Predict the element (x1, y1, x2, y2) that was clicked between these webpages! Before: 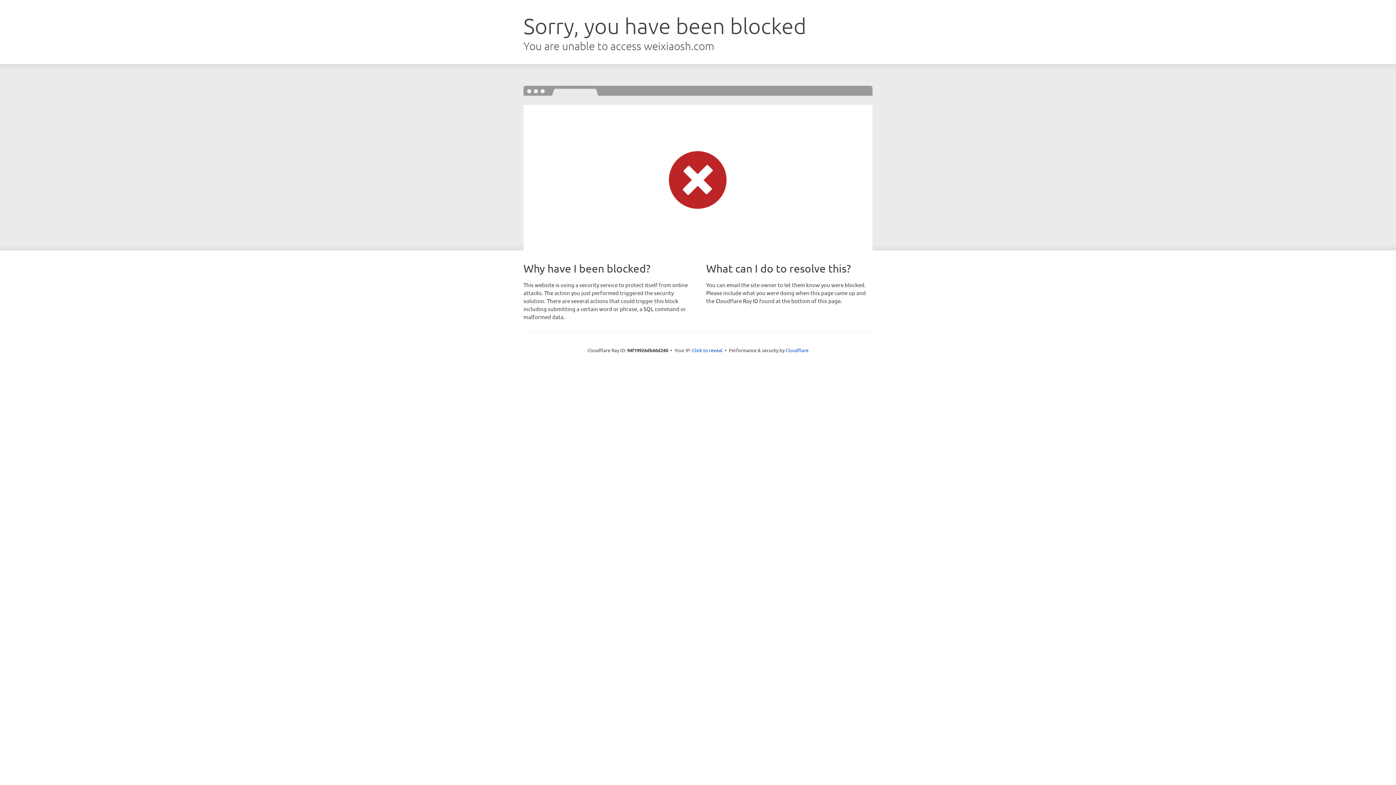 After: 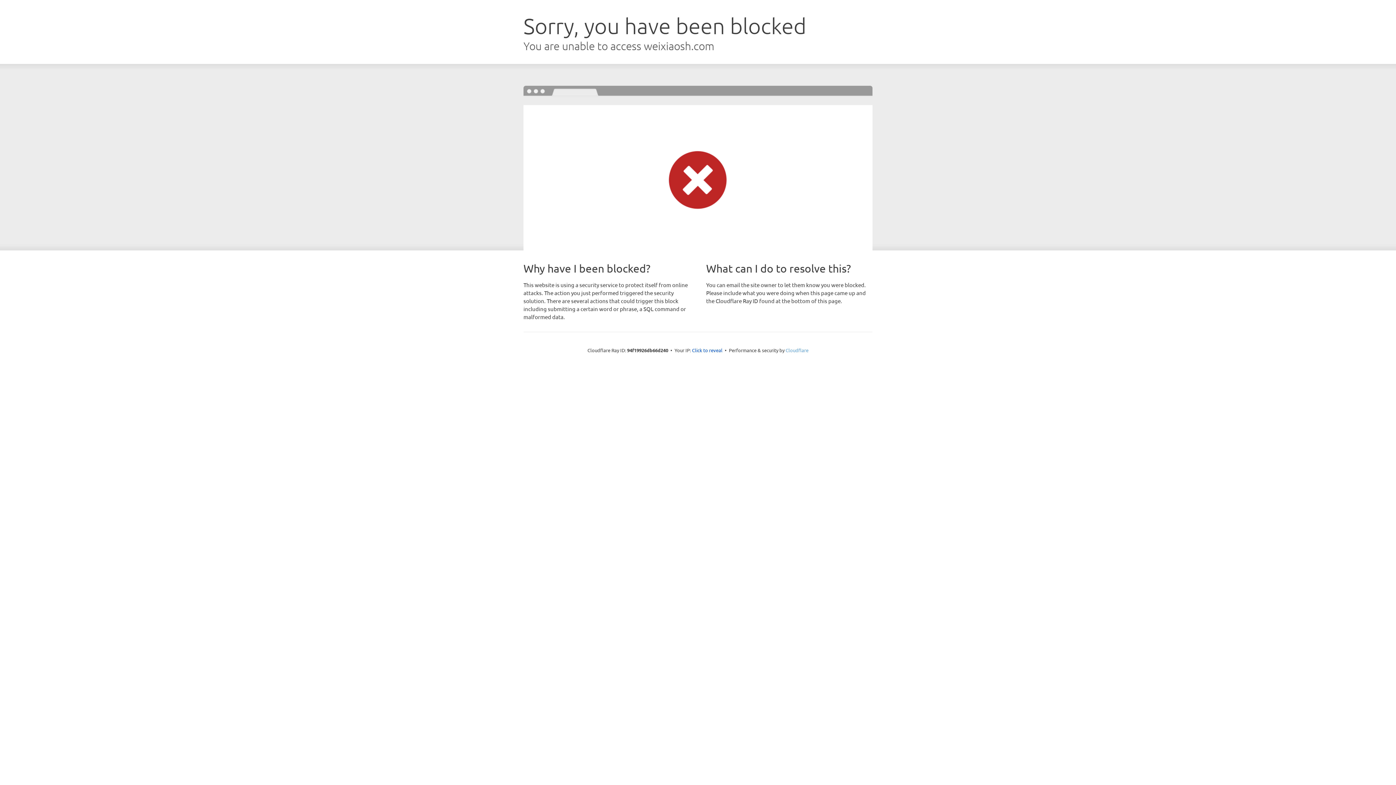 Action: label: Cloudflare bbox: (785, 347, 808, 353)